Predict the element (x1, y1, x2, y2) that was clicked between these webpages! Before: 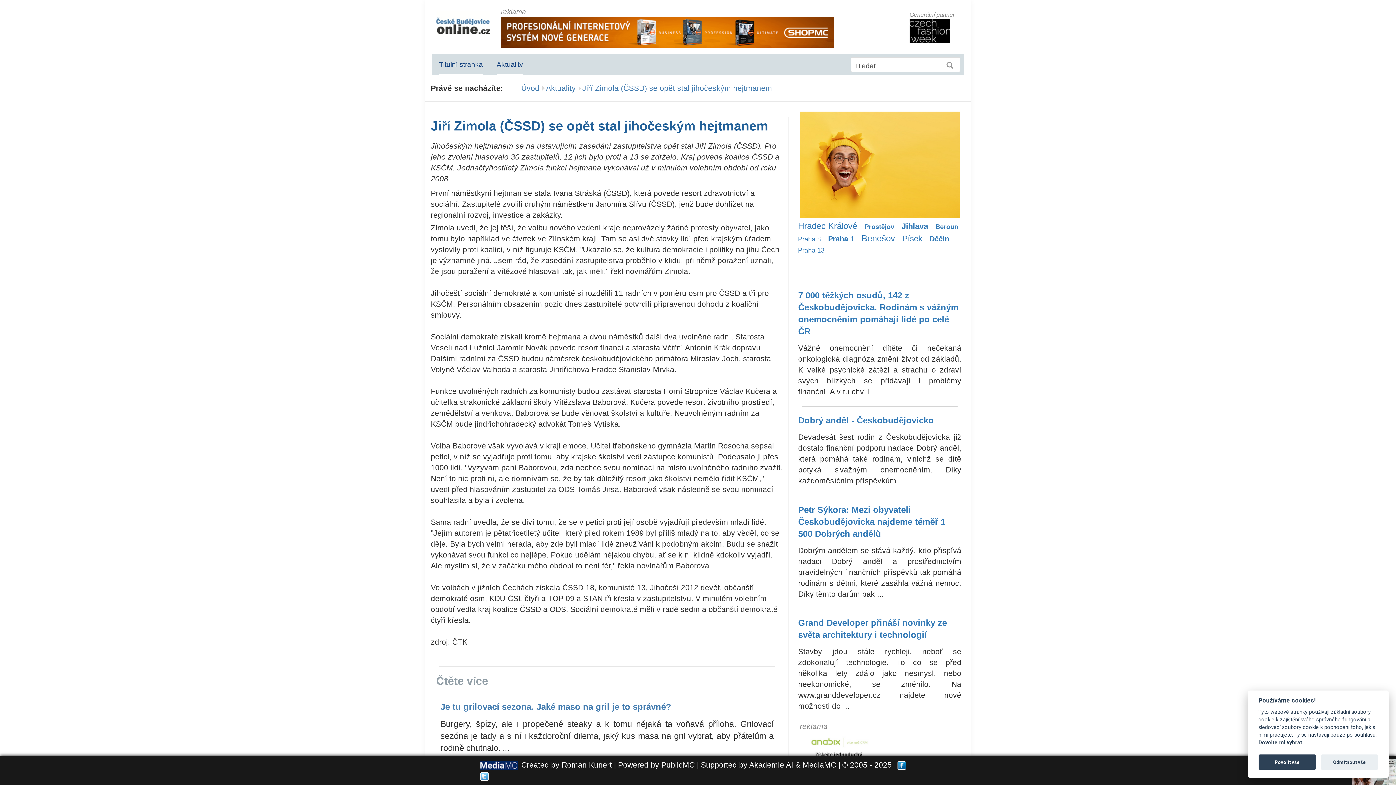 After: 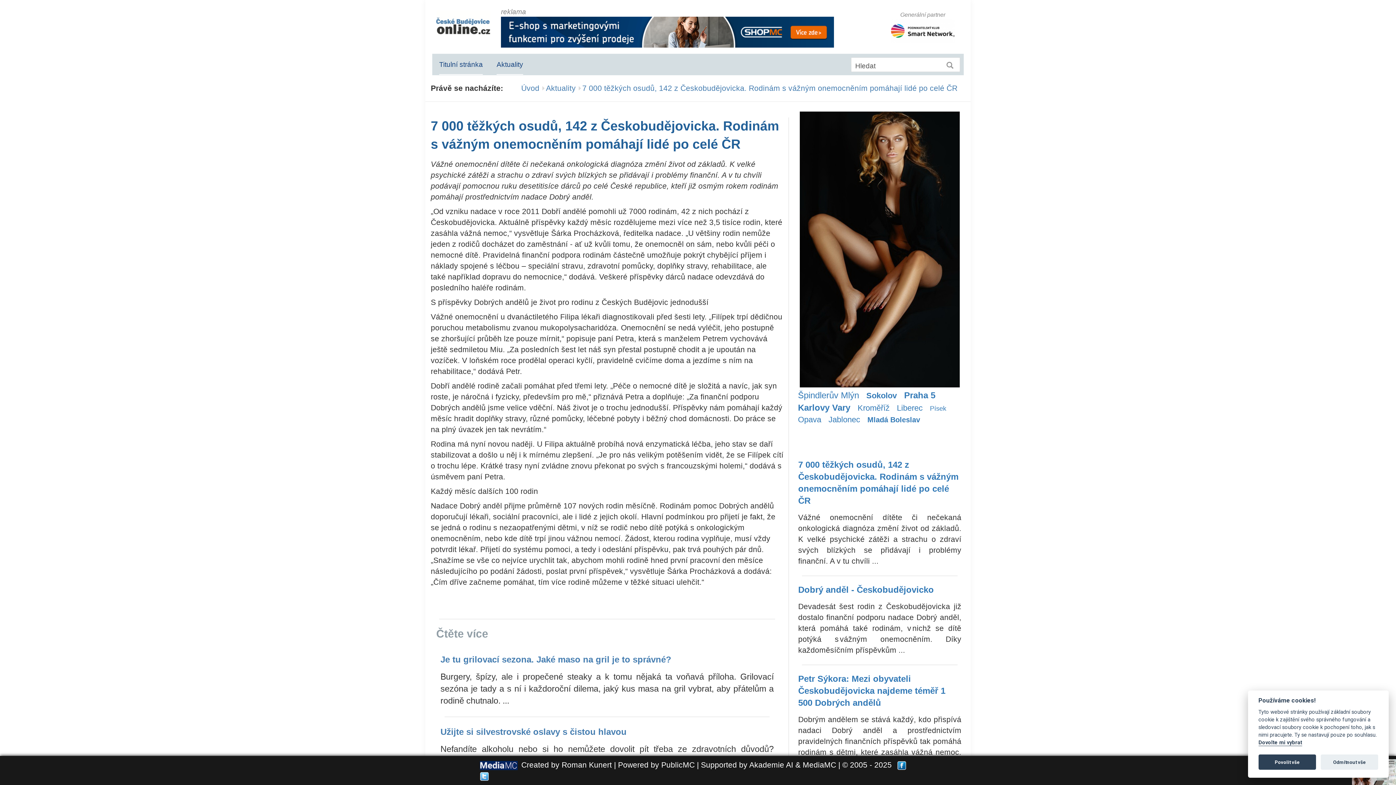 Action: bbox: (798, 289, 961, 399) label: 7 000 těžkých osudů, 142 z Českobudějovicka. Rodinám s vážným onemocněním pomáhají lidé po celé ČR

Vážné onemocnění dítěte či nečekaná onkologická diagnóza změní život od základů. K velké psychické zátěži a strachu o zdraví svých blízkých se přidávají i problémy finanční. A v tu chvíli ...